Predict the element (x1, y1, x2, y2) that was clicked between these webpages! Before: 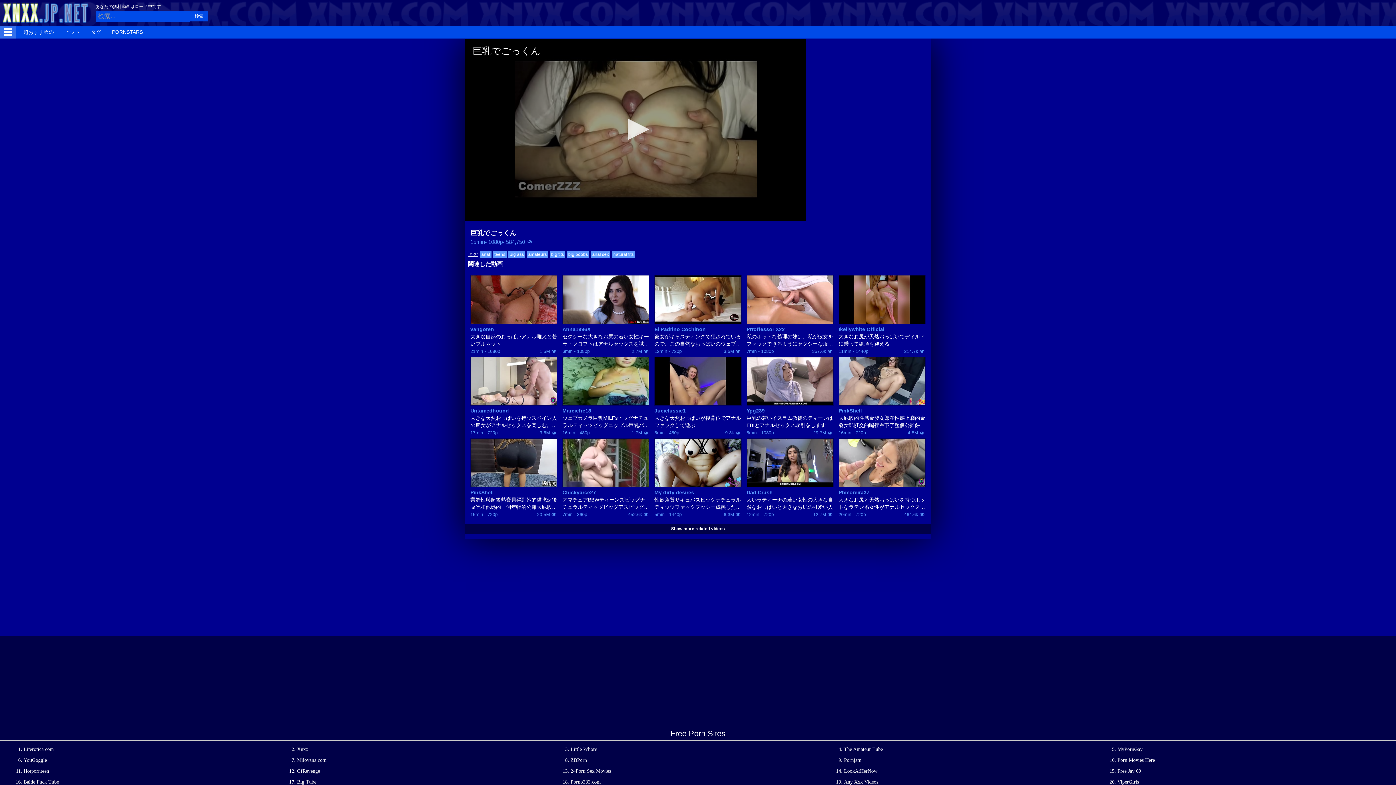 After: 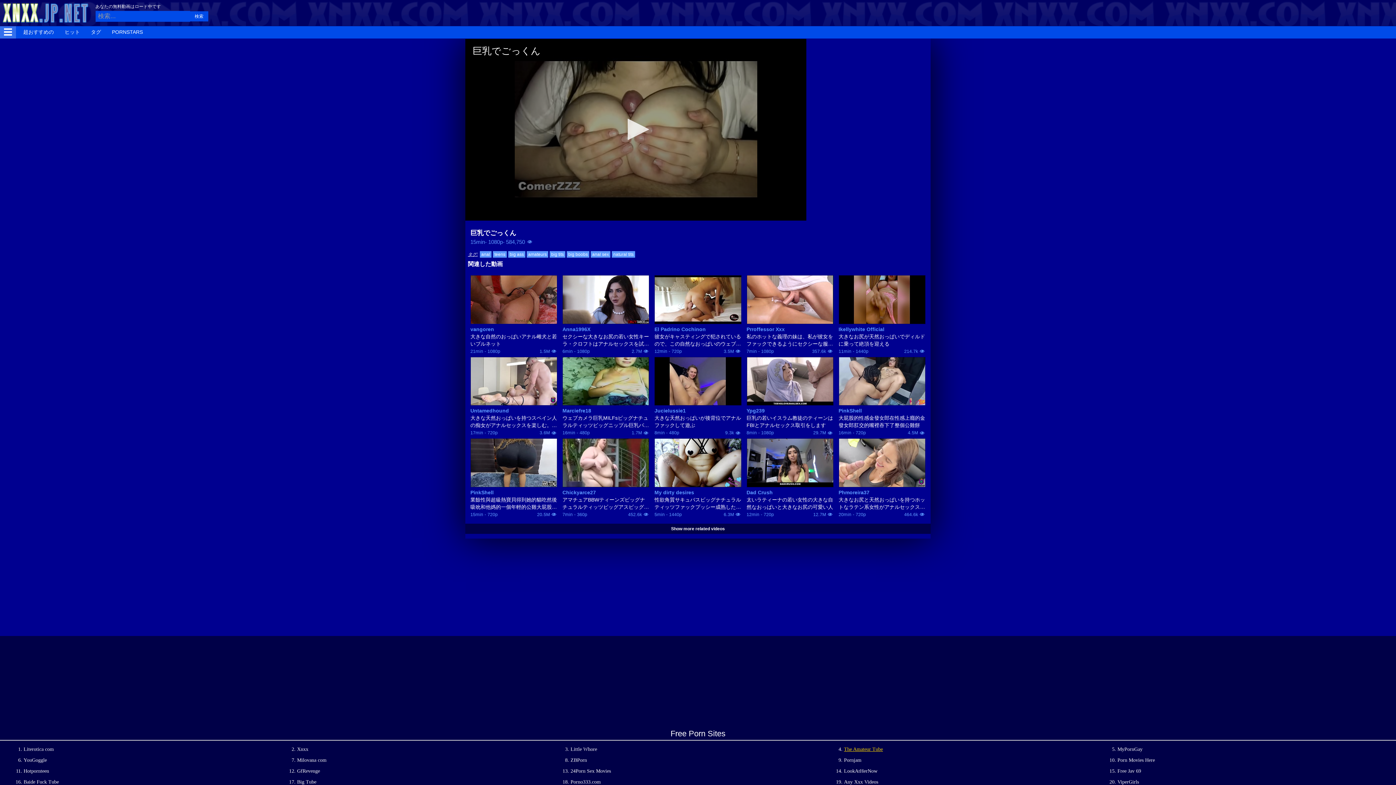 Action: label: The Amateur Tube bbox: (844, 746, 883, 752)